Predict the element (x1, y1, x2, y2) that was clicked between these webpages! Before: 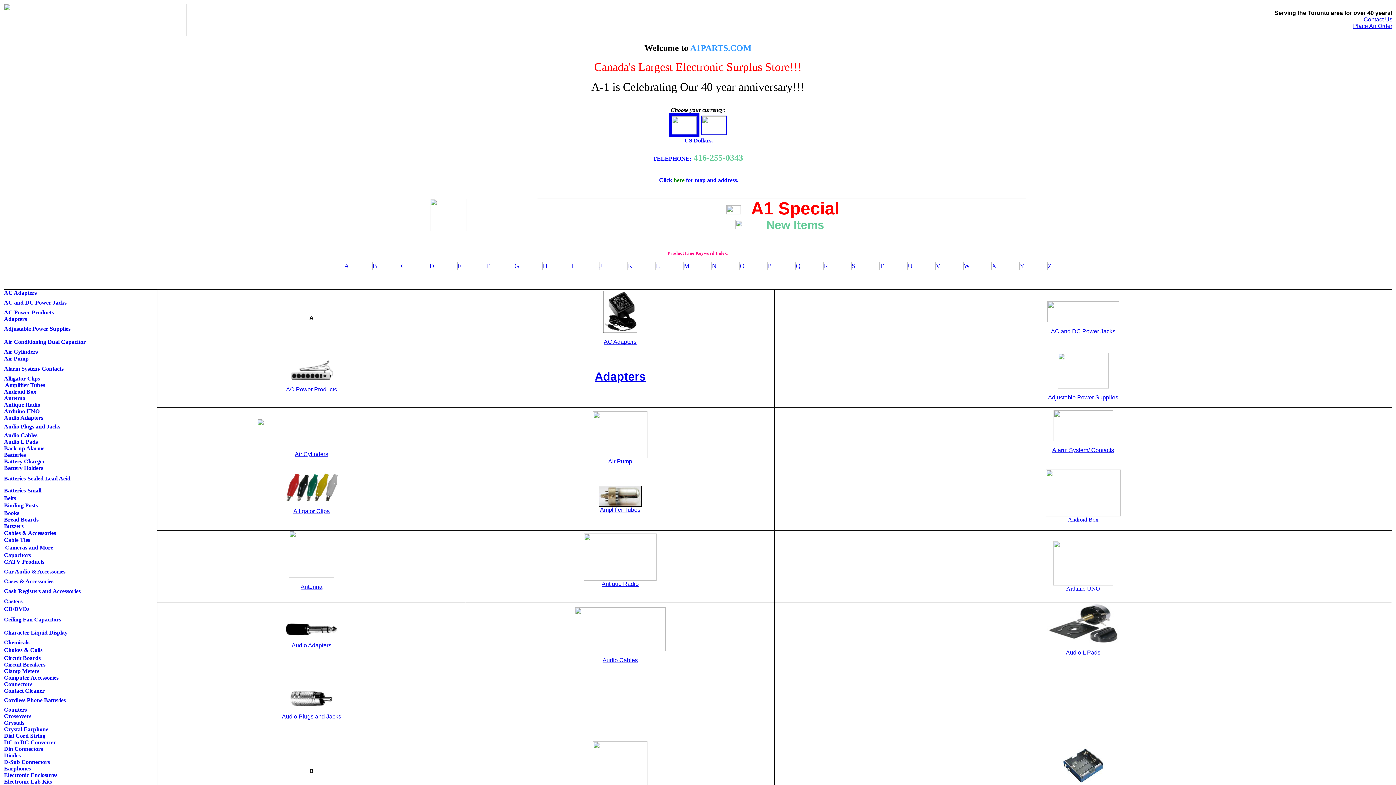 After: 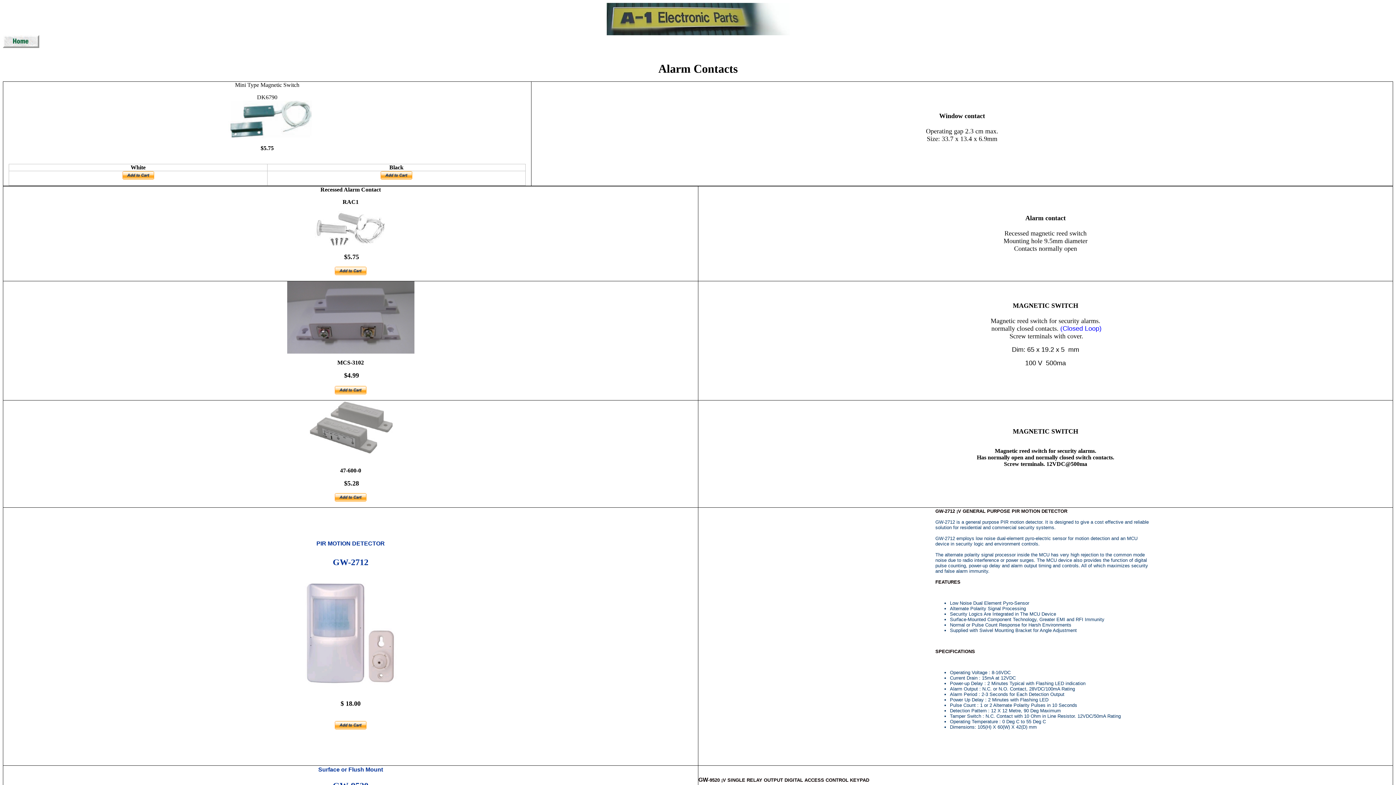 Action: bbox: (4, 365, 63, 371) label: Alarm System/ Contacts